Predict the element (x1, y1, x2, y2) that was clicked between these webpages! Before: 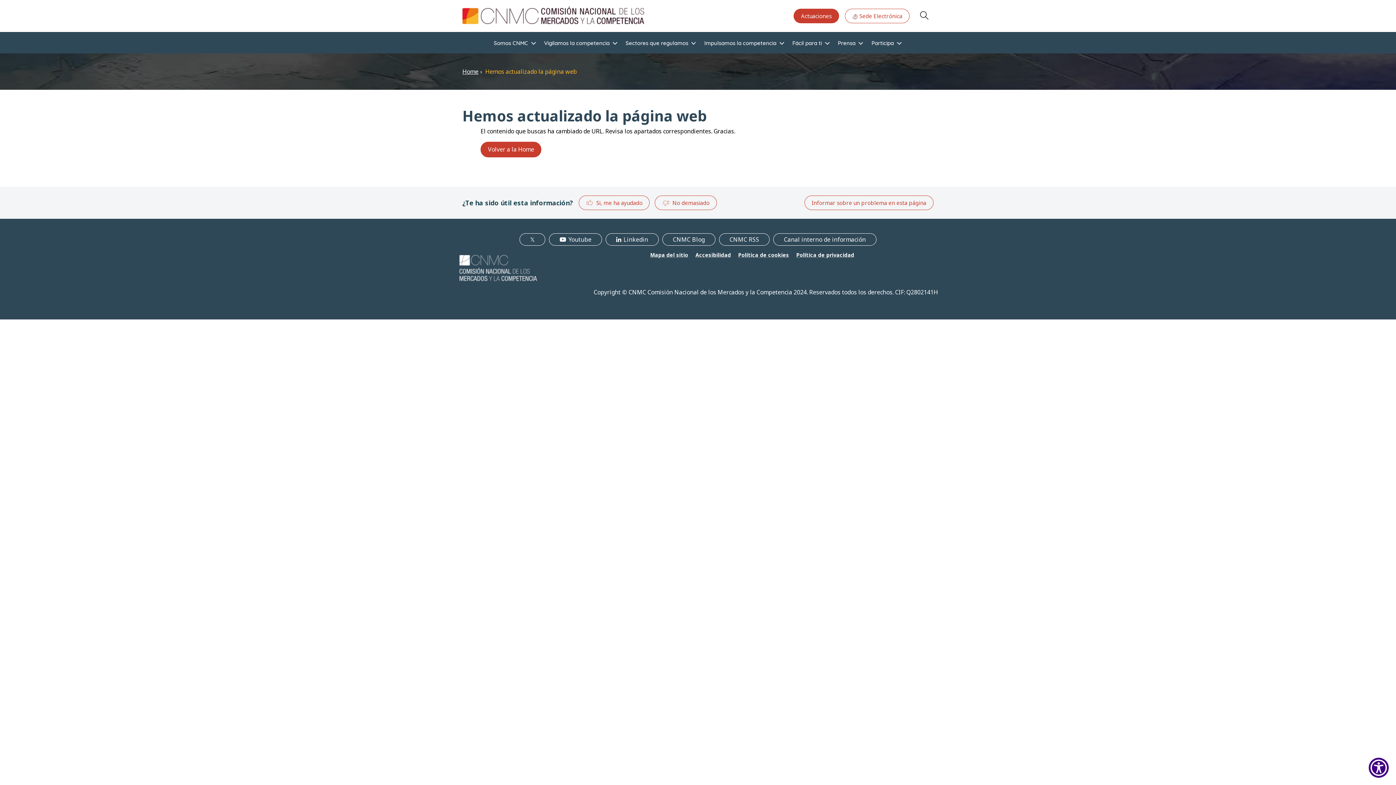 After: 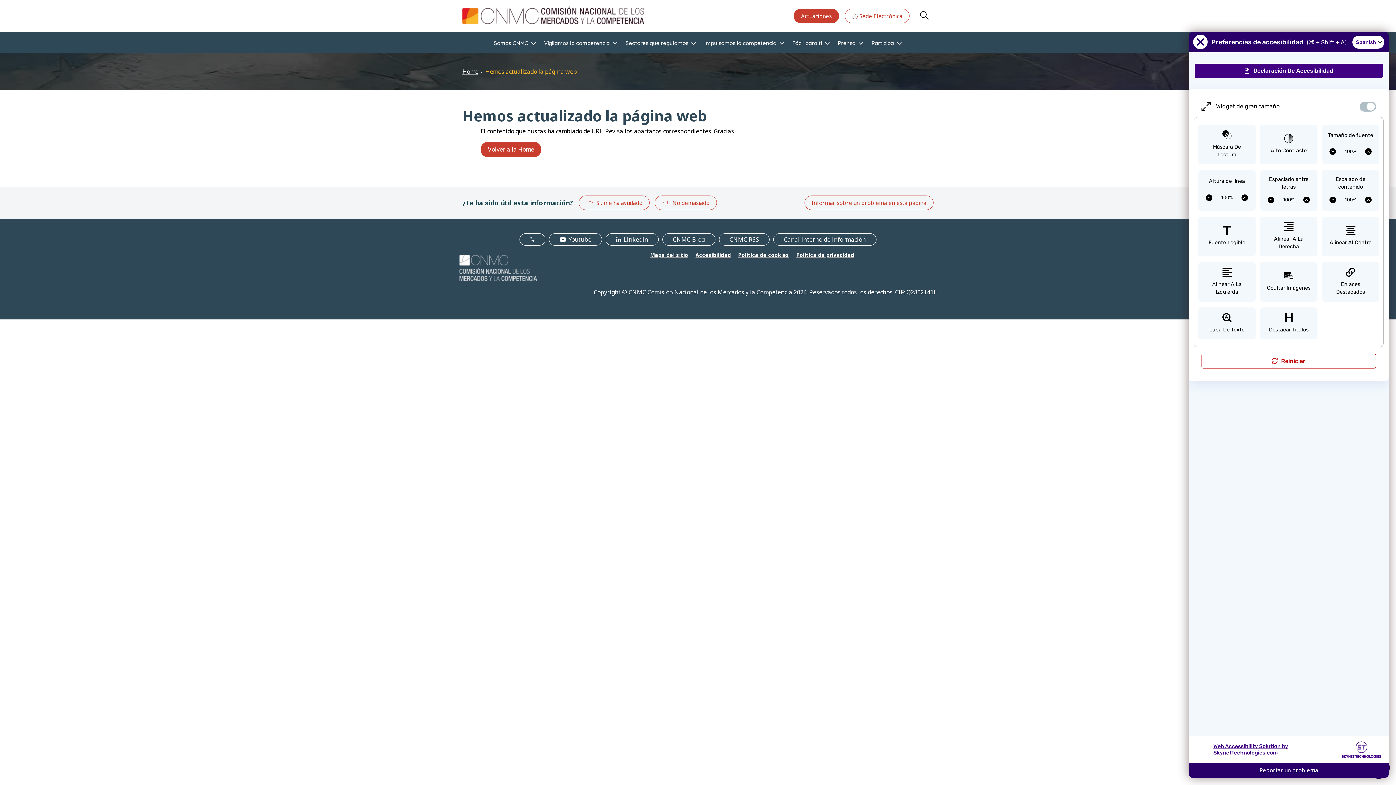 Action: bbox: (1369, 758, 1389, 778) label: Show Accessibility Preferences